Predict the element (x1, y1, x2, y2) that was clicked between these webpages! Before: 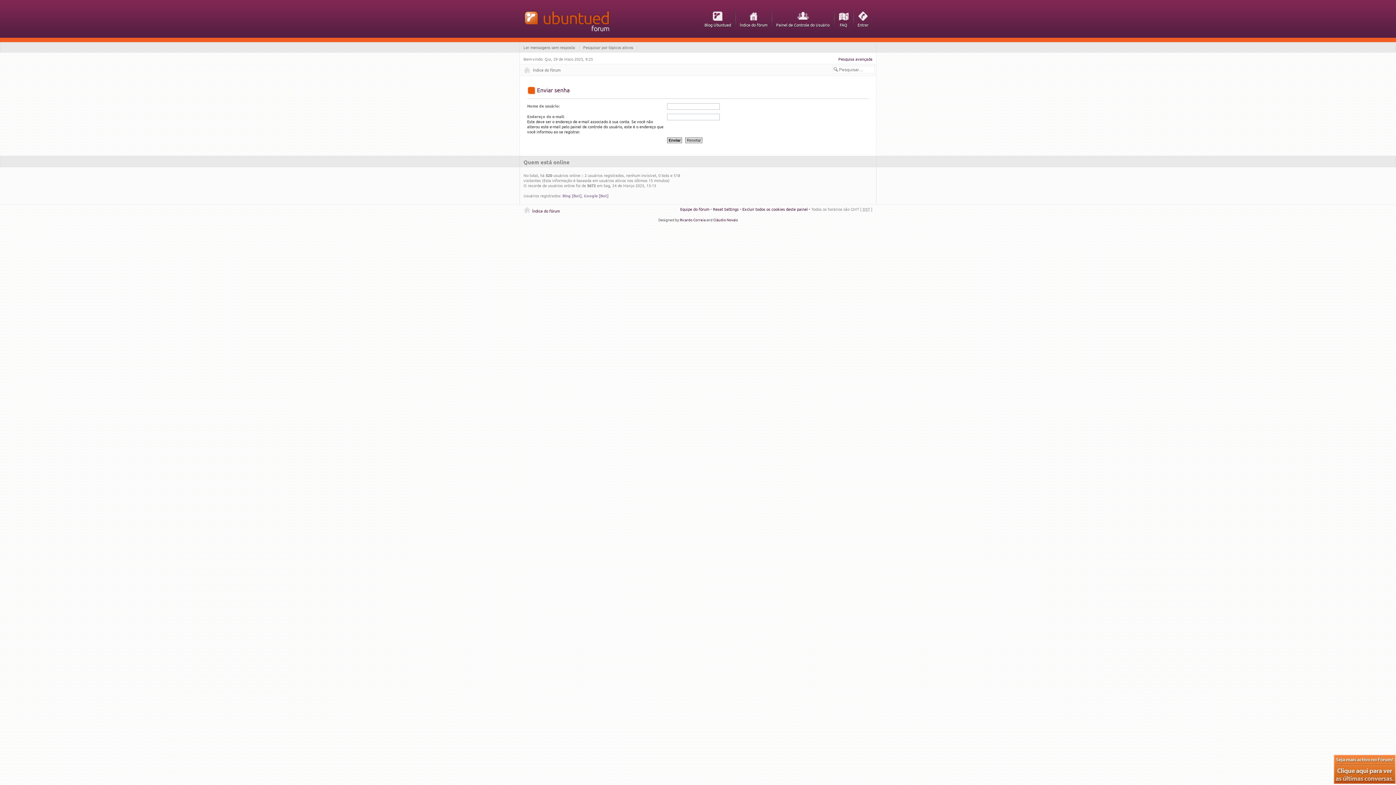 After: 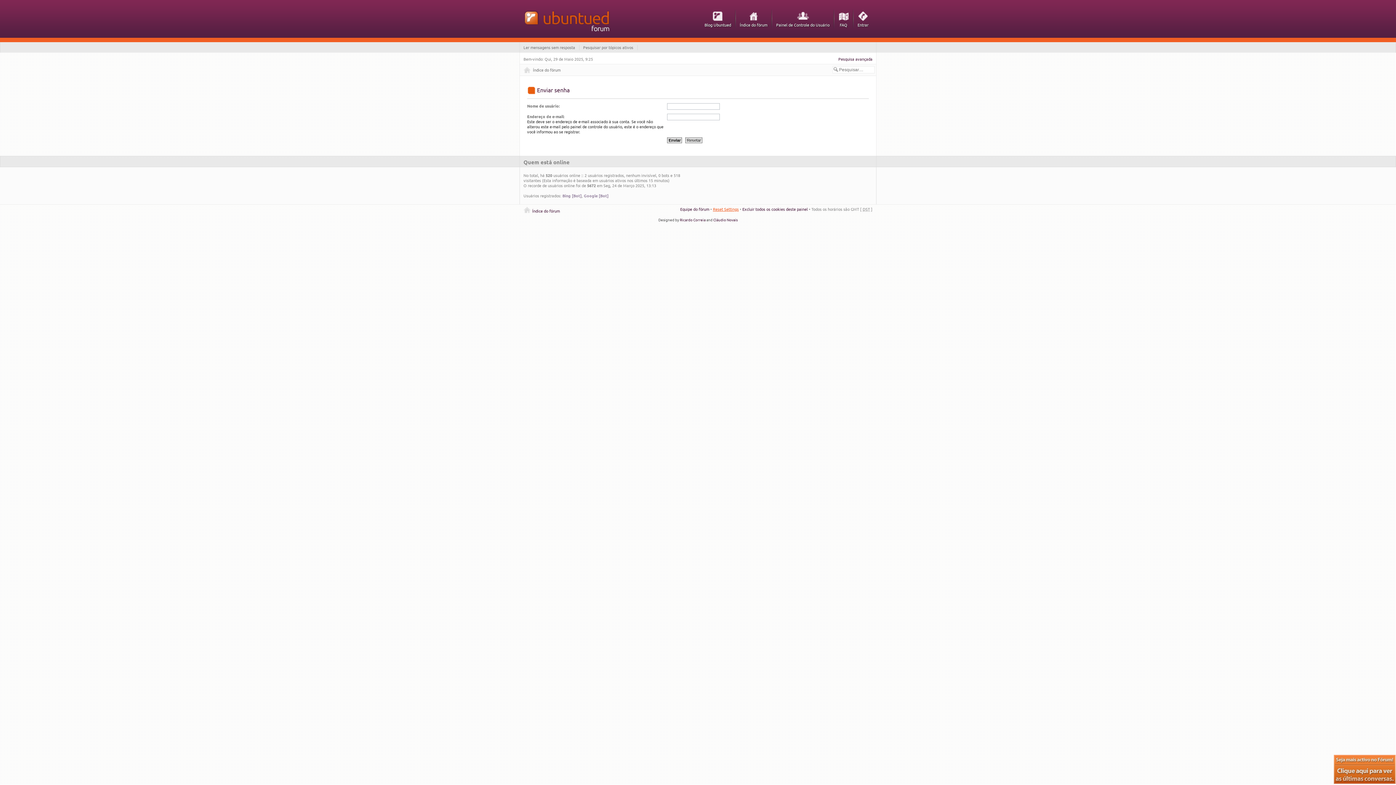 Action: label: Reset Settings bbox: (713, 206, 738, 211)